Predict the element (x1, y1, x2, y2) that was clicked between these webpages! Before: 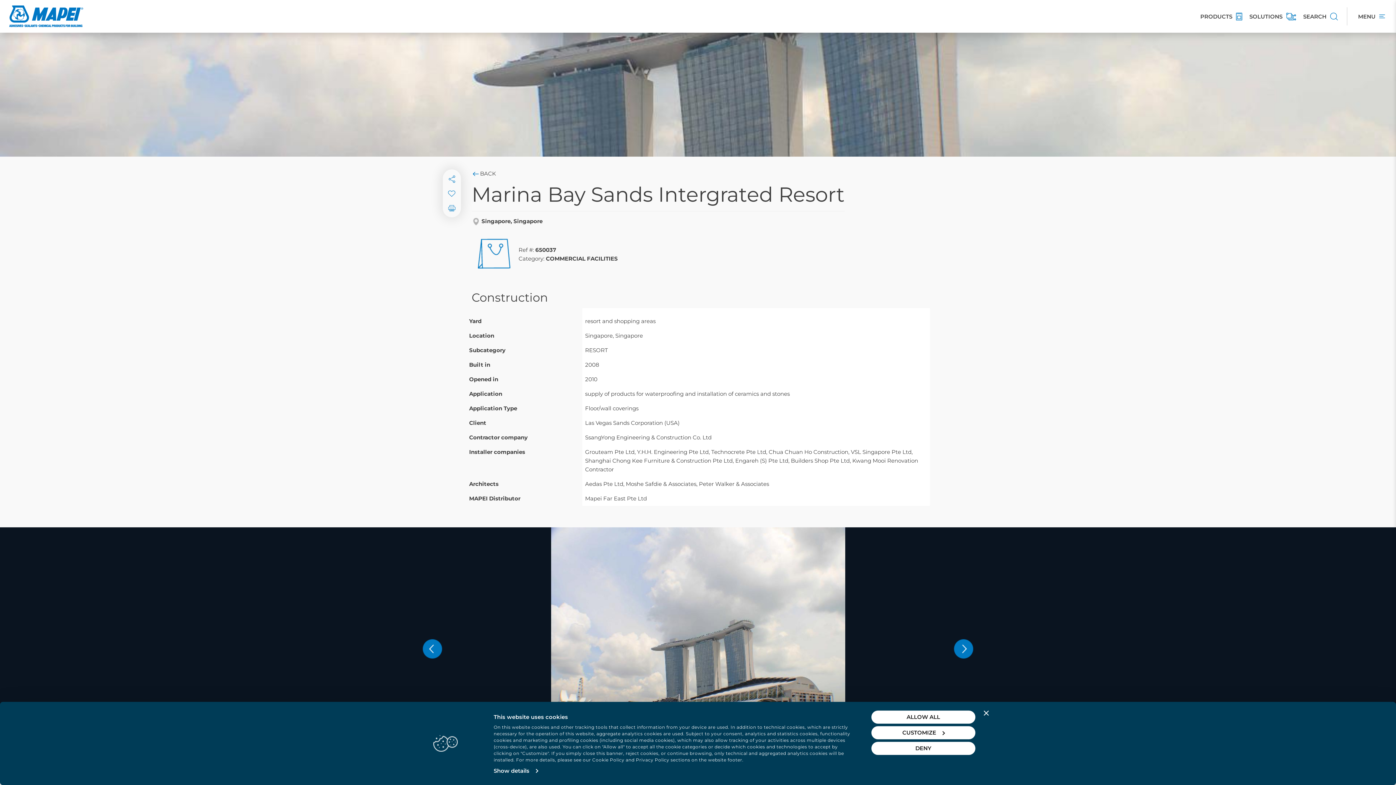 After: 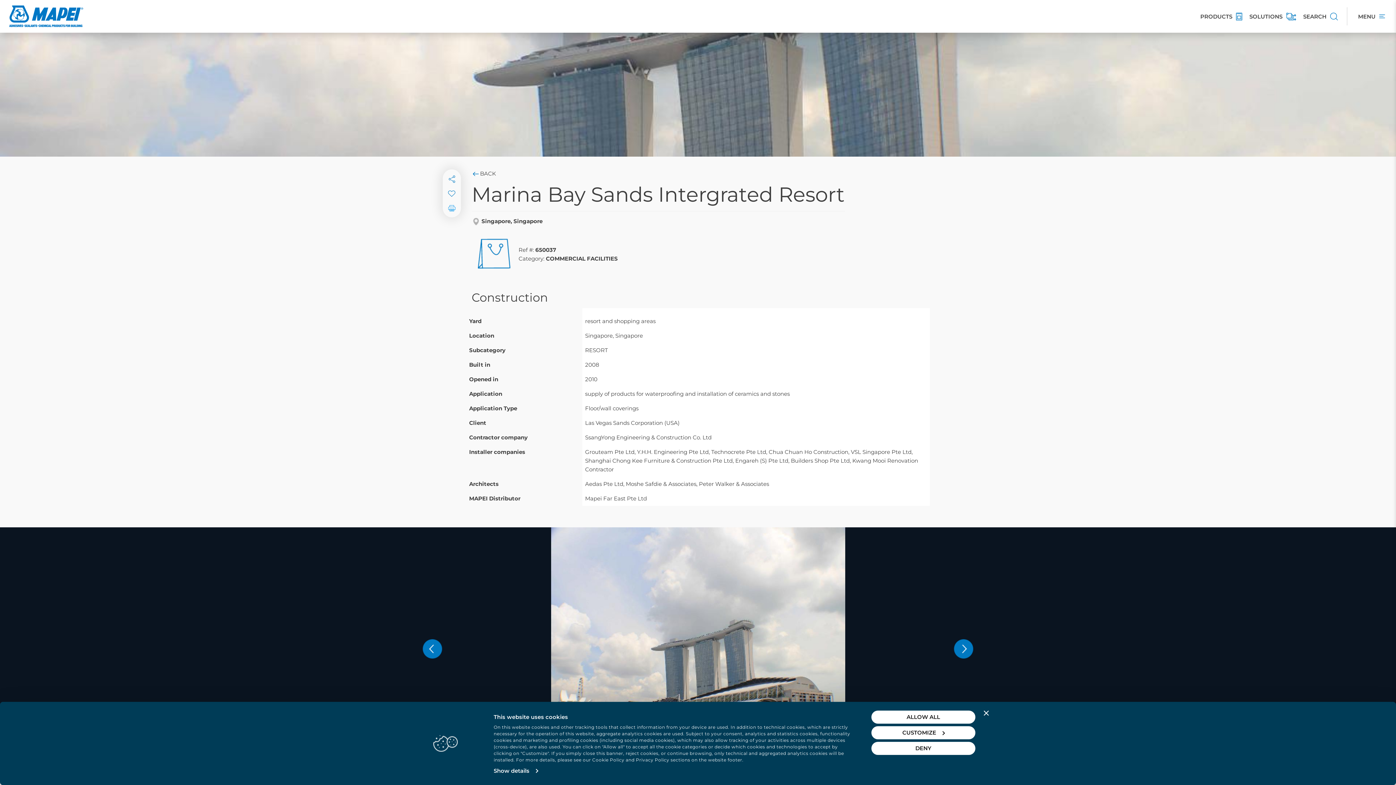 Action: bbox: (444, 200, 459, 215)